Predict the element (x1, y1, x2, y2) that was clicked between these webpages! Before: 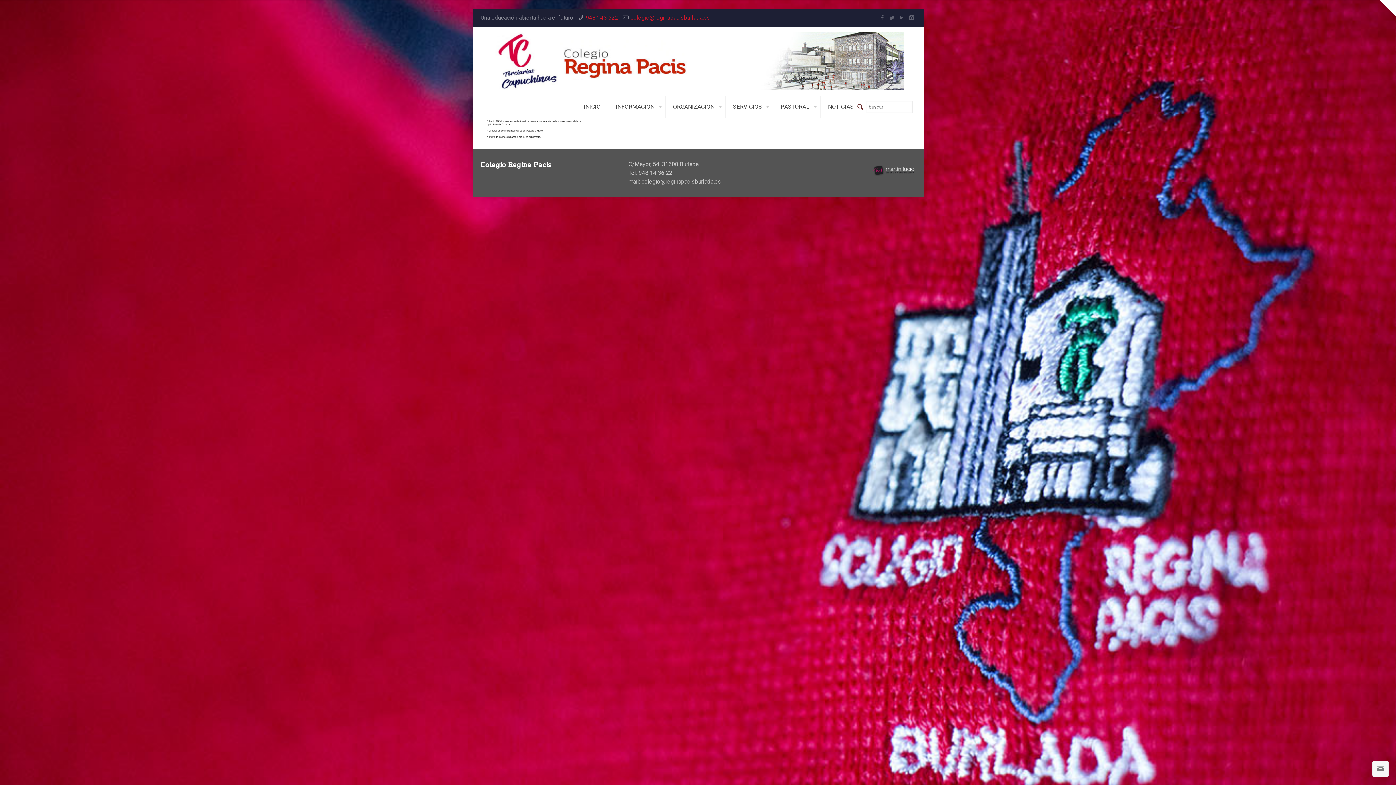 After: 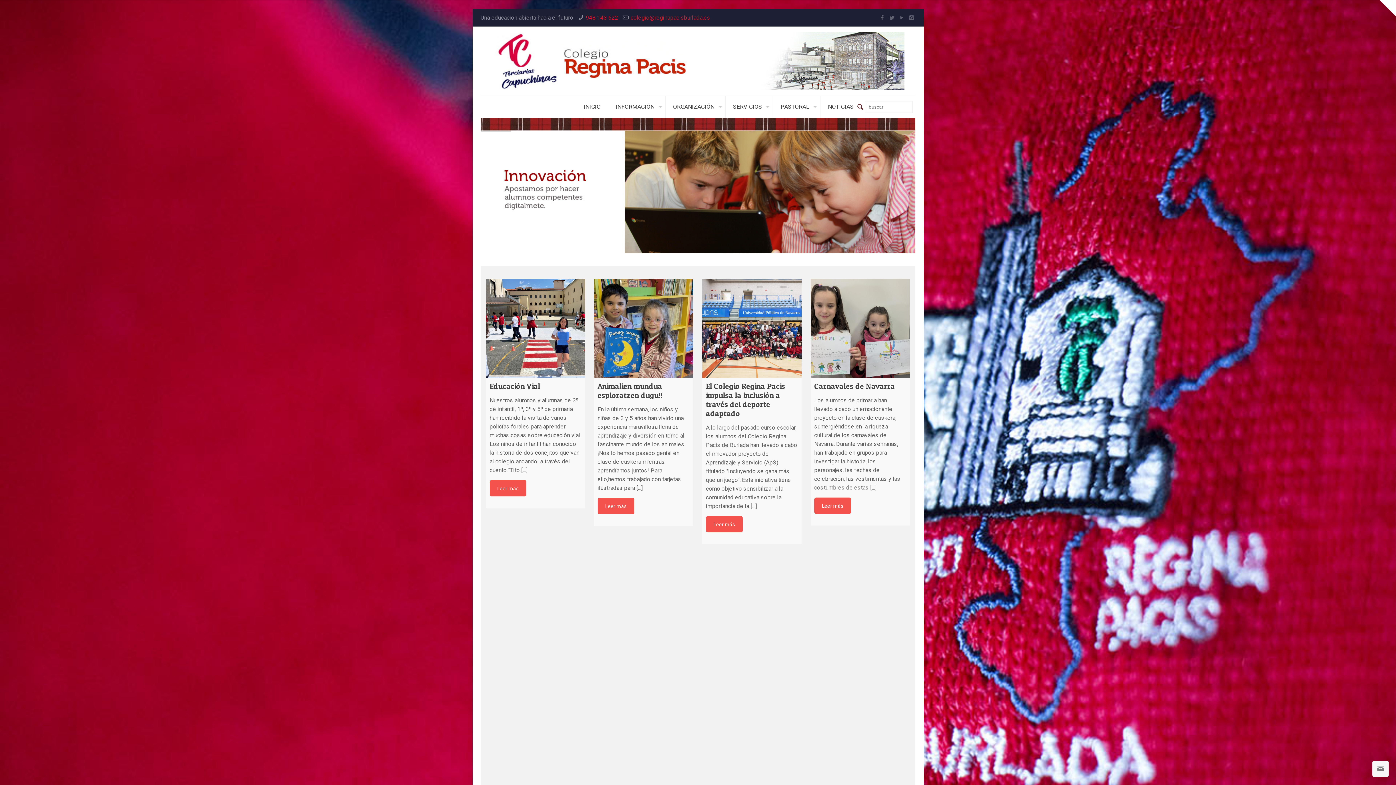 Action: bbox: (491, 26, 904, 95)